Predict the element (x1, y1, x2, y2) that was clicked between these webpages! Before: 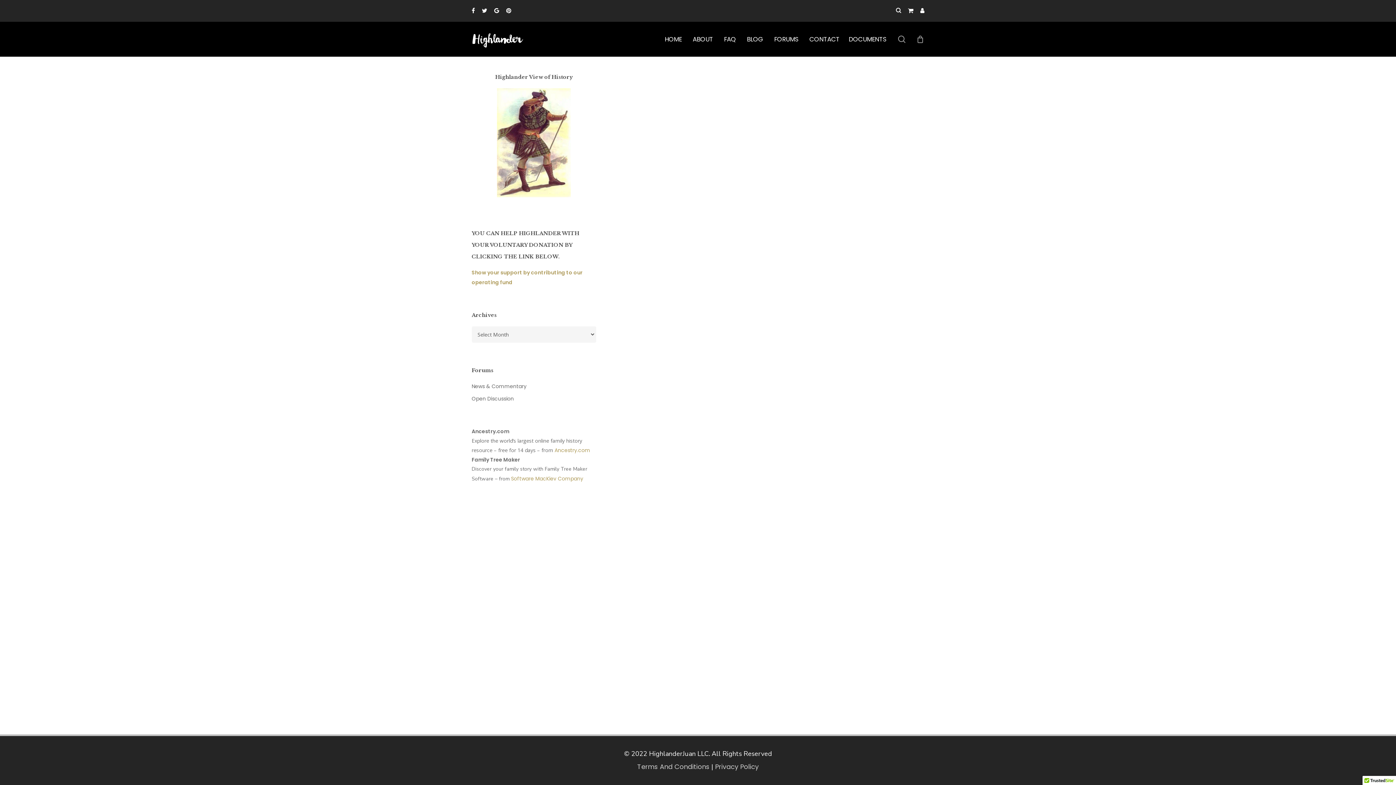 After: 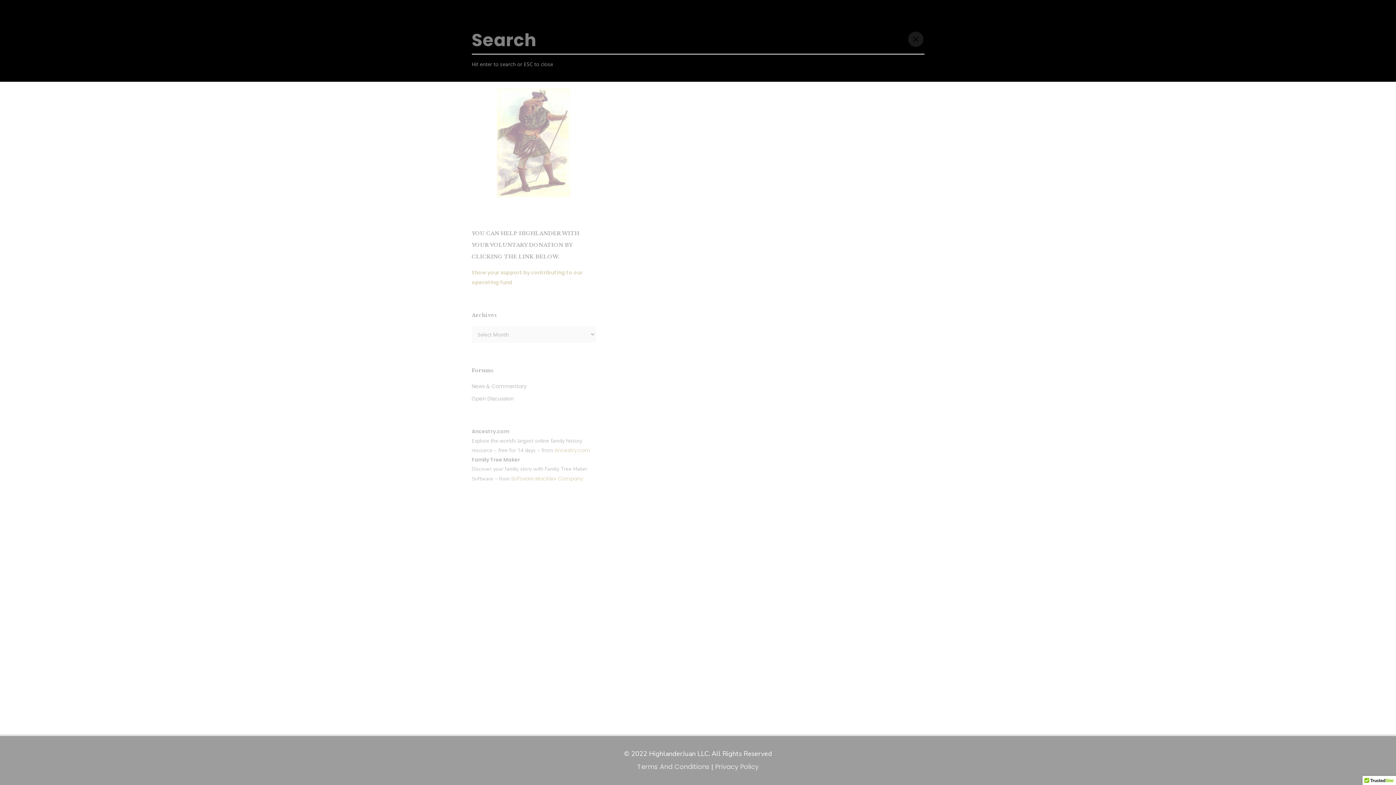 Action: bbox: (896, 7, 901, 14) label: search